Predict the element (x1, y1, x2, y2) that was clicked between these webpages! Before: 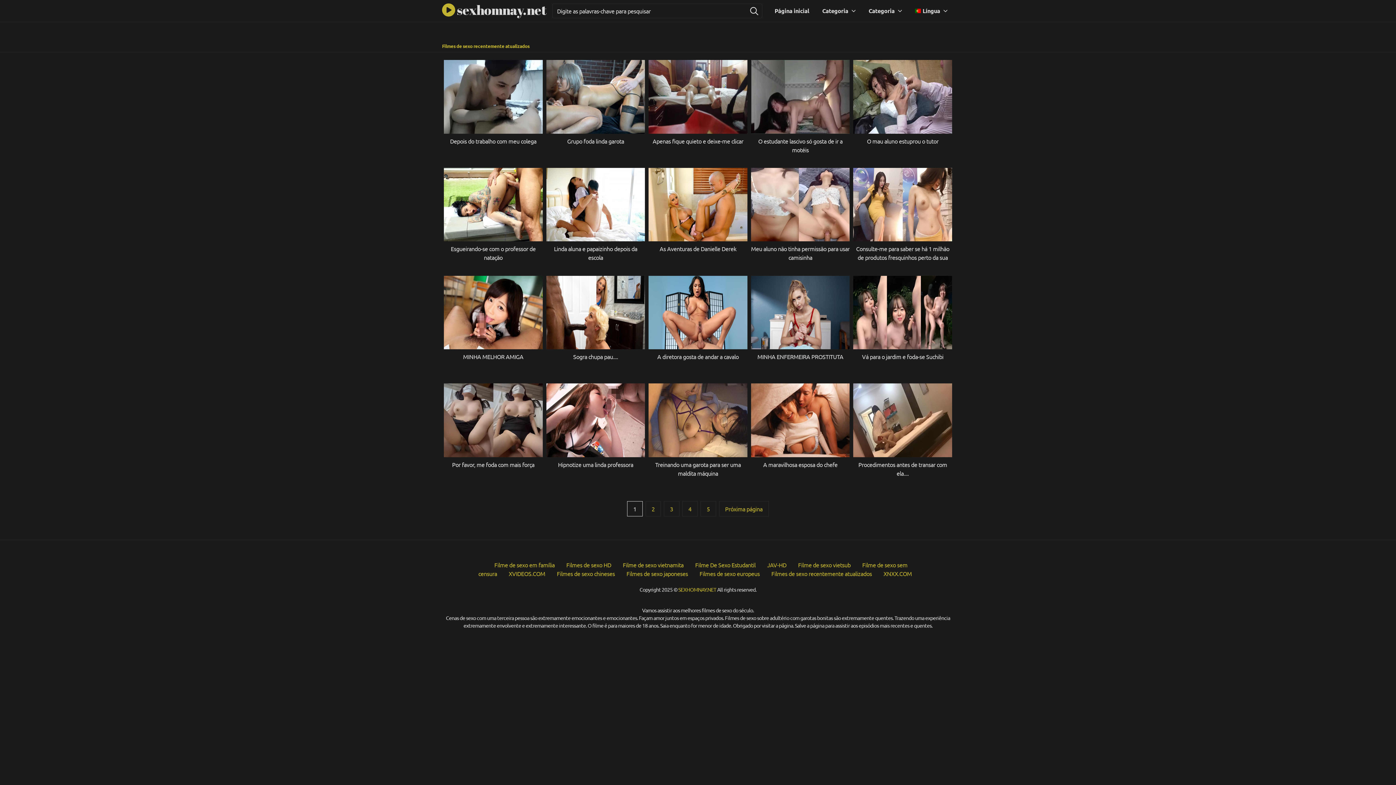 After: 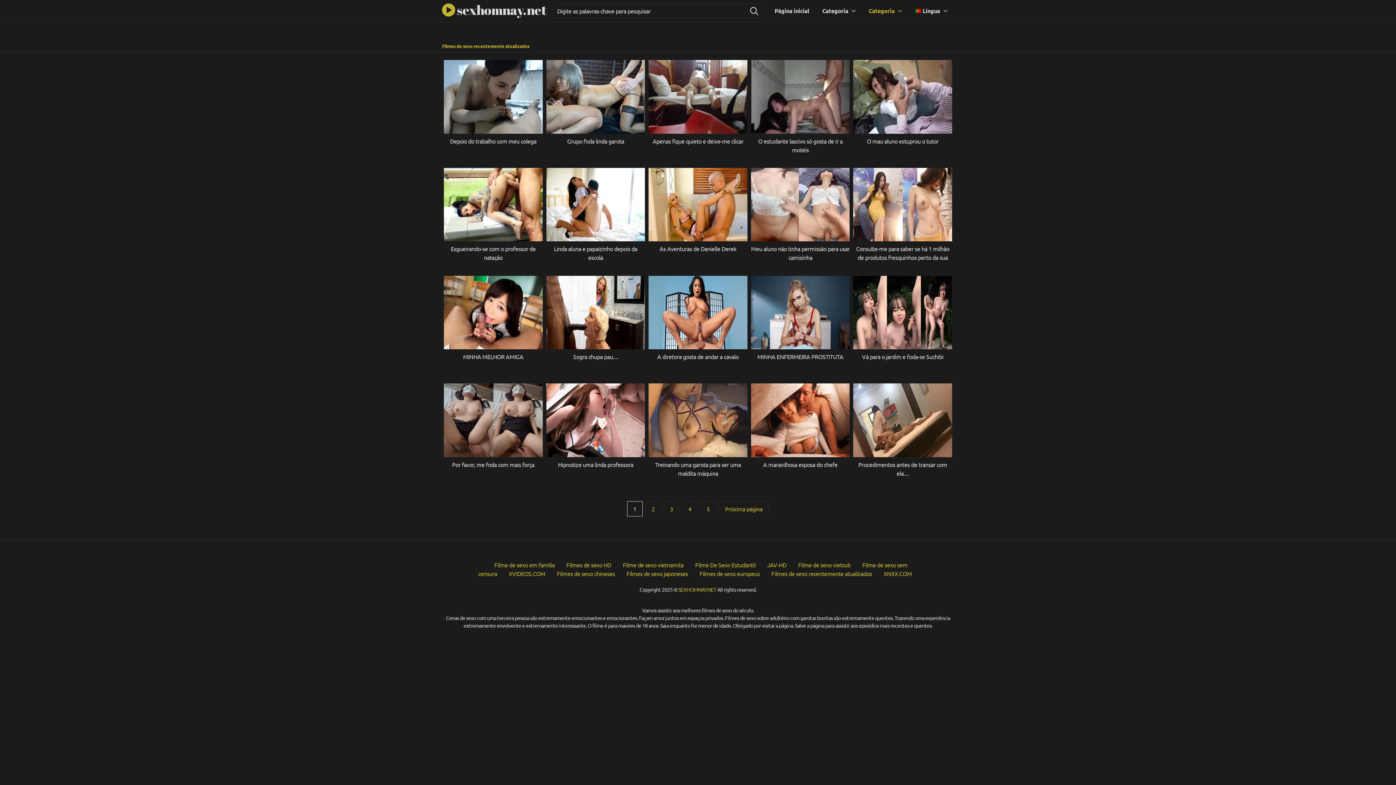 Action: bbox: (862, 0, 908, 21) label: Categoria